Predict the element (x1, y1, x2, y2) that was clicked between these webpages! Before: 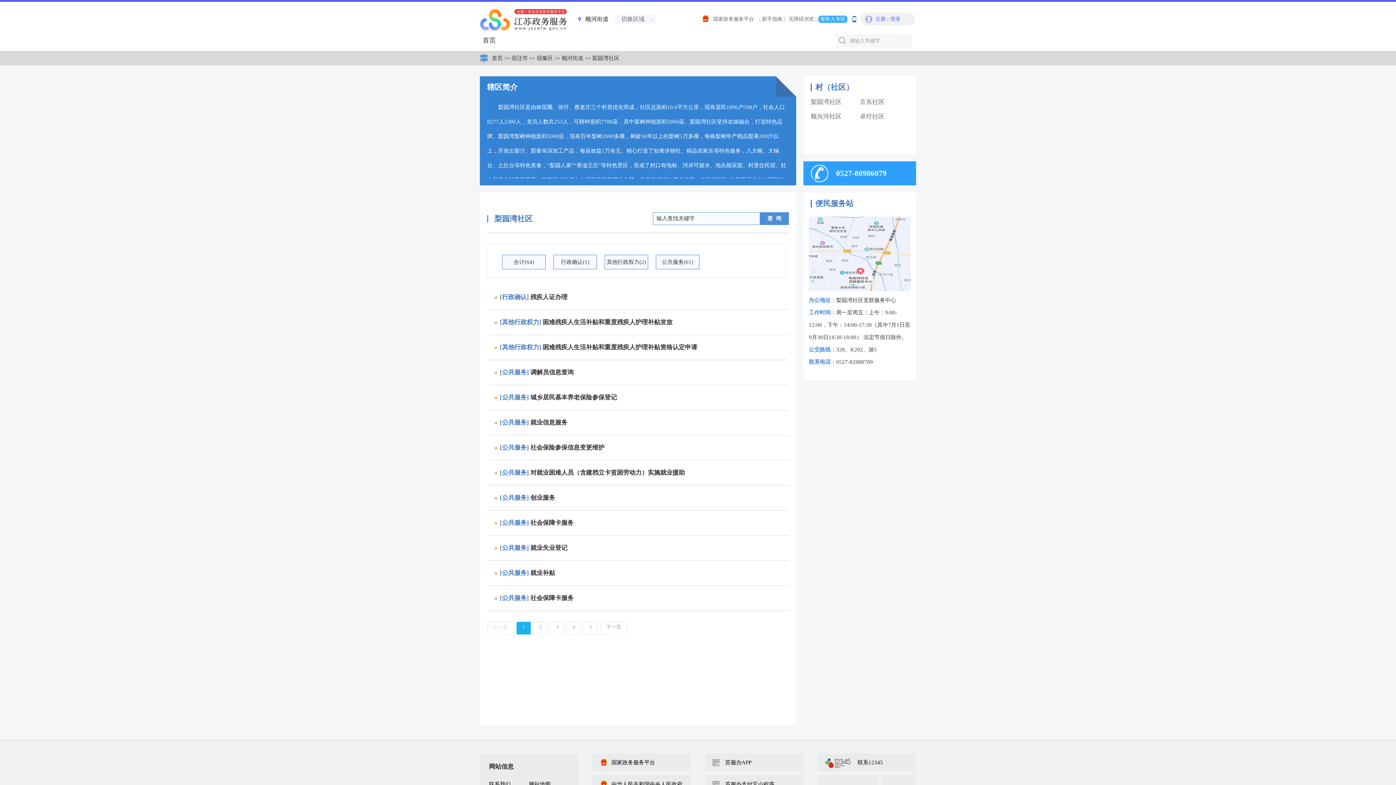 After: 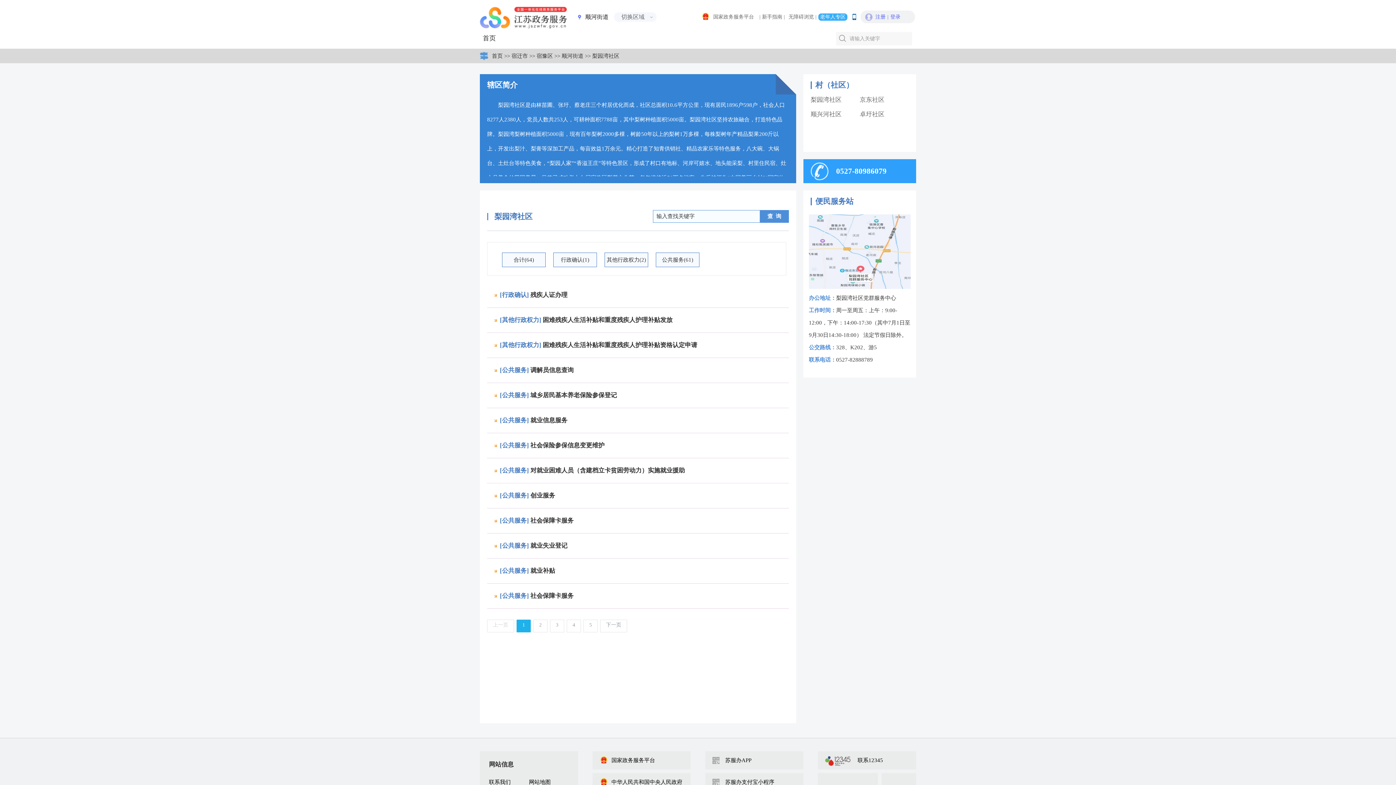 Action: bbox: (489, 781, 510, 787) label: 联系我们